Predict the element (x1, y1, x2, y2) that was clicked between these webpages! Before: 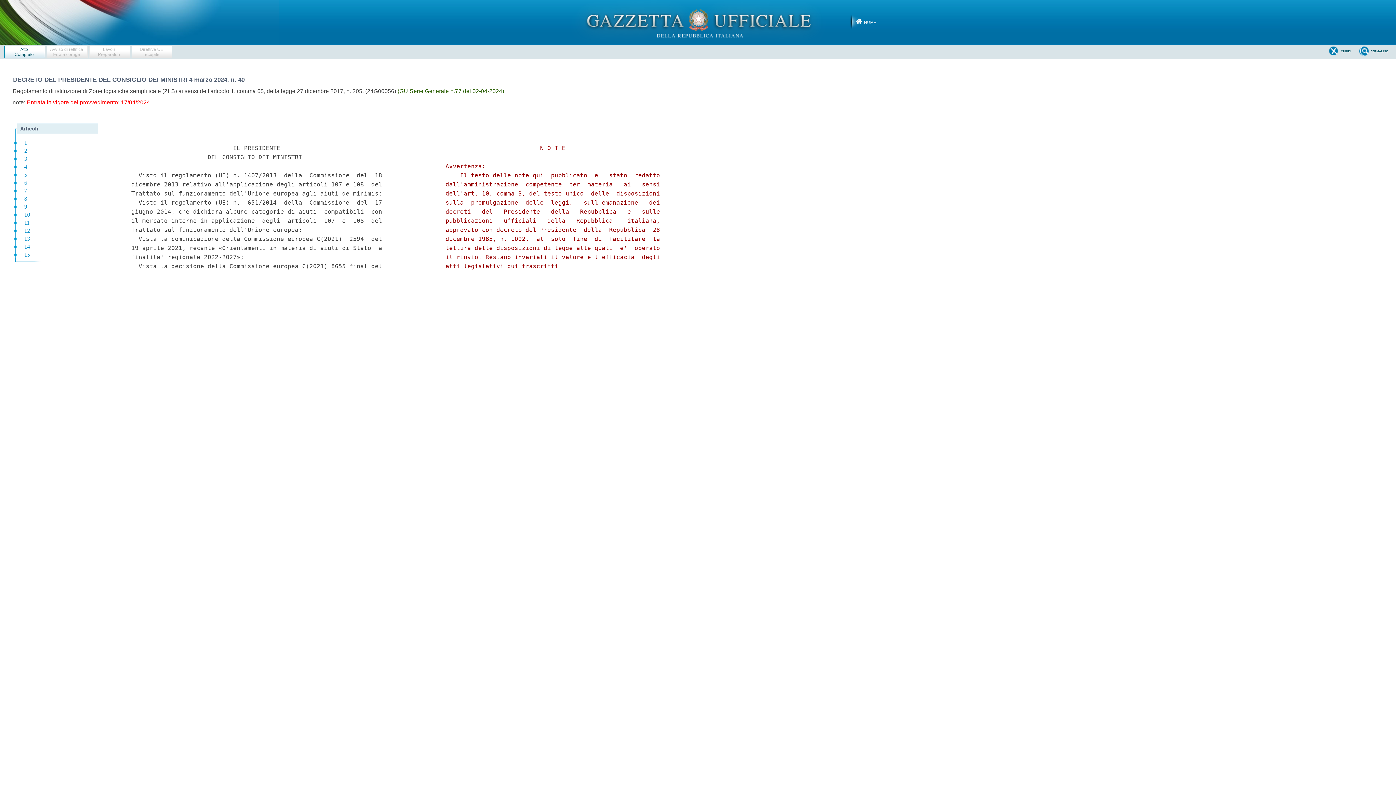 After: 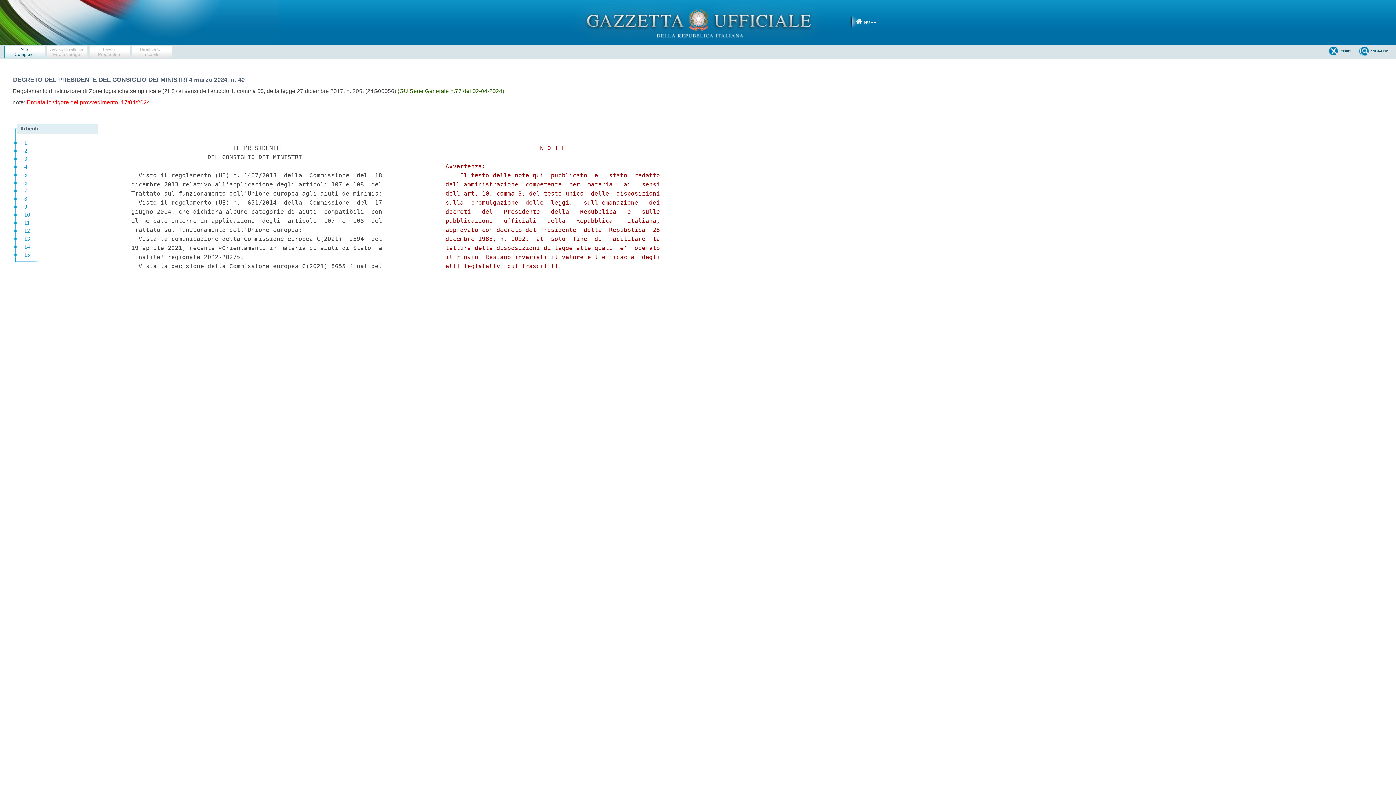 Action: label: (GU Serie Generale n.77 del 02-04-2024) bbox: (397, 87, 504, 94)